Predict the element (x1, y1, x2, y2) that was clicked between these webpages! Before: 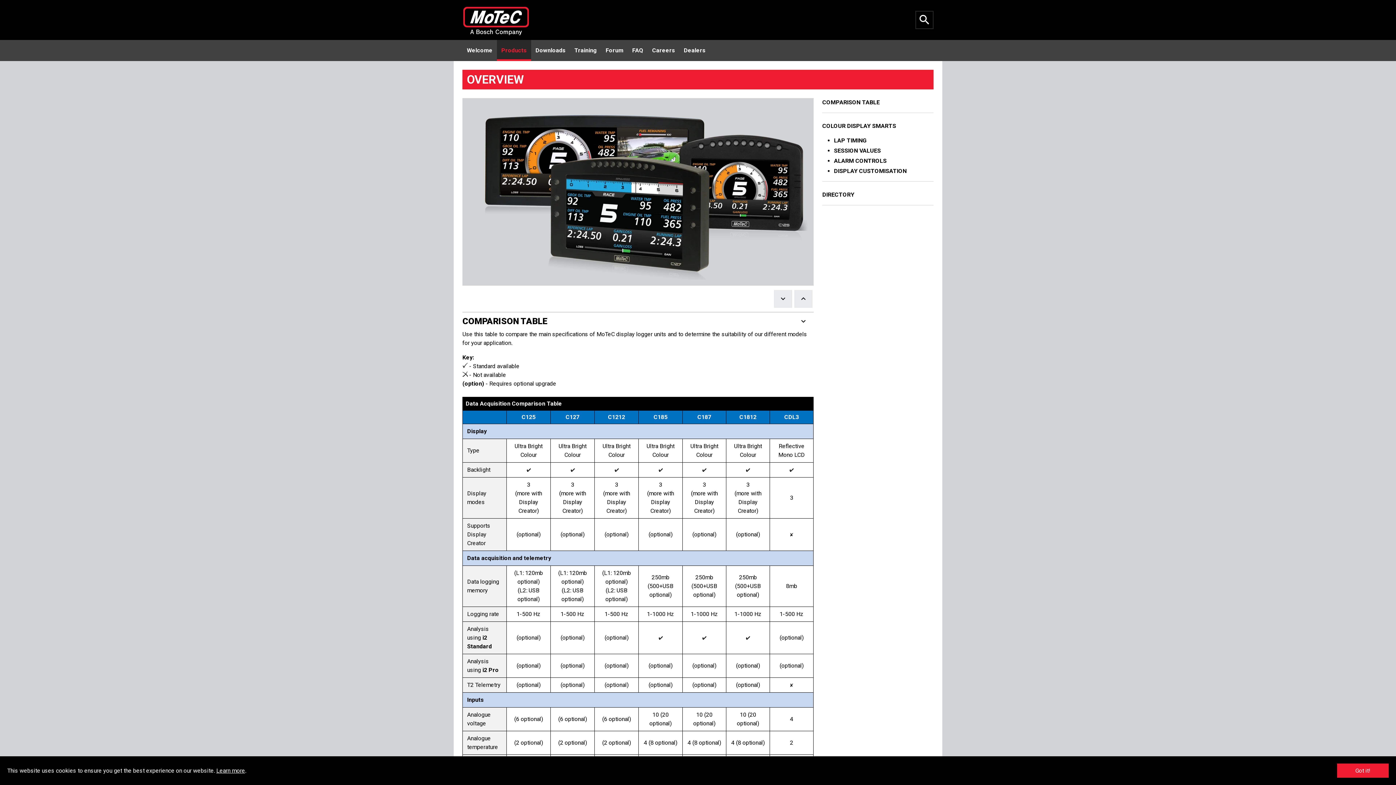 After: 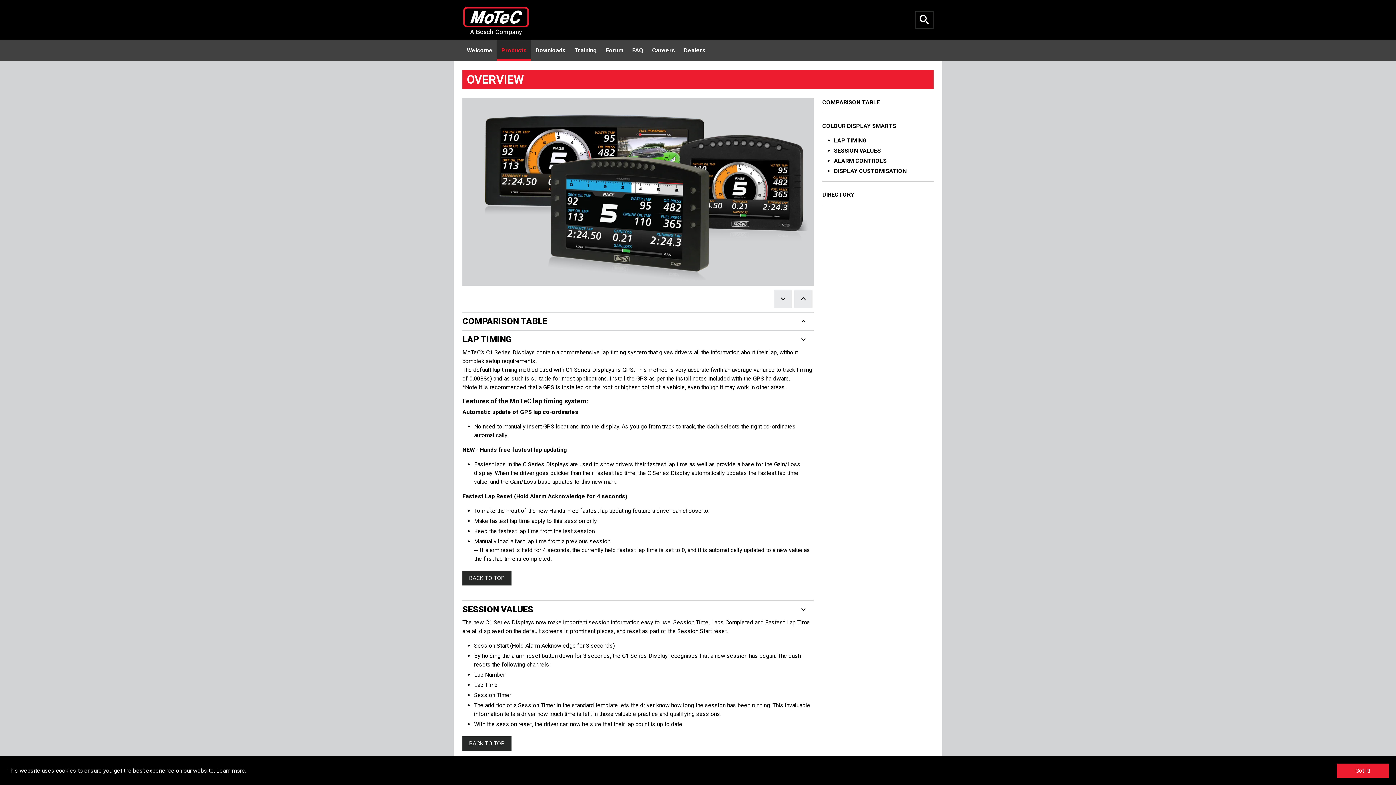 Action: bbox: (793, 312, 813, 330)